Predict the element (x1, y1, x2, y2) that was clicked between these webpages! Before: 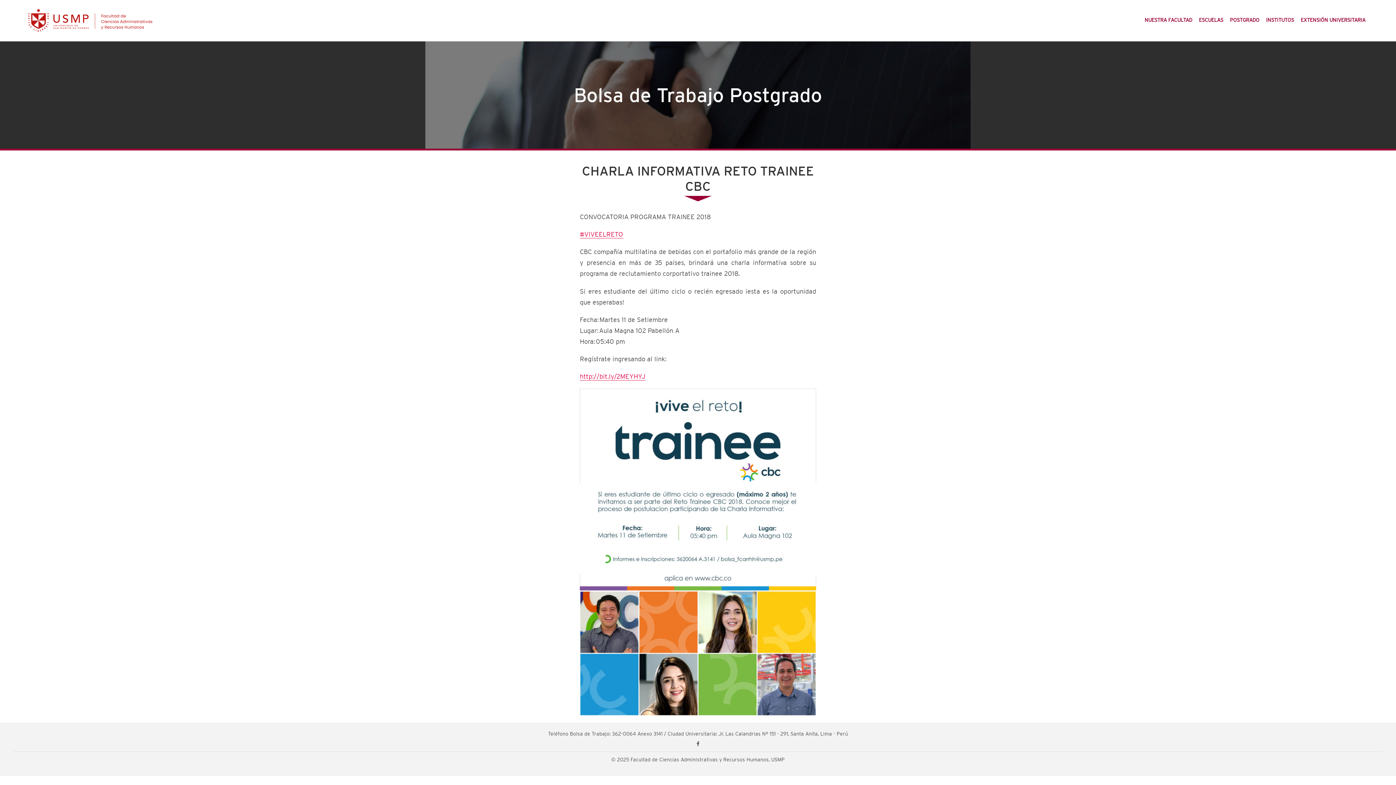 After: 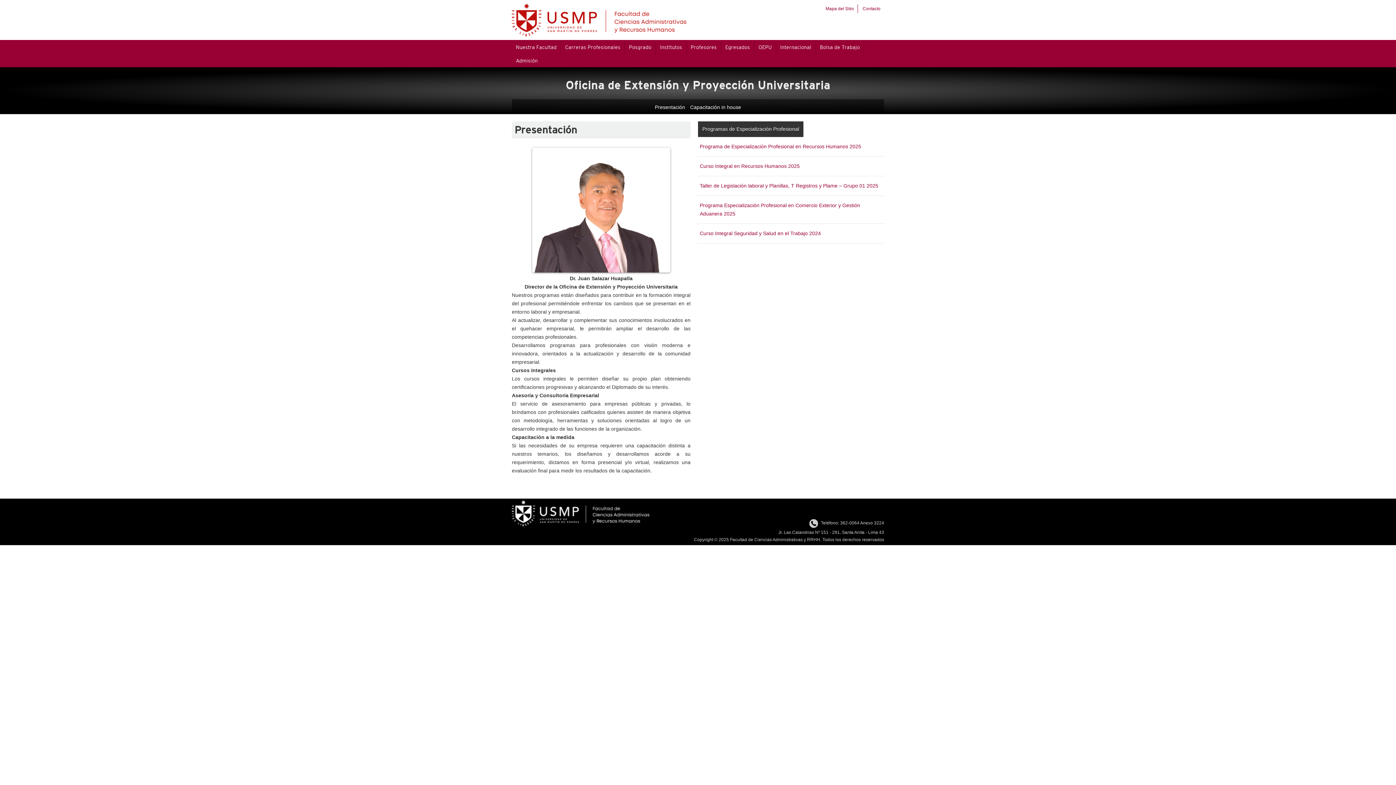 Action: label: EXTENSIÓN UNIVERSITARIA bbox: (1298, 0, 1368, 26)